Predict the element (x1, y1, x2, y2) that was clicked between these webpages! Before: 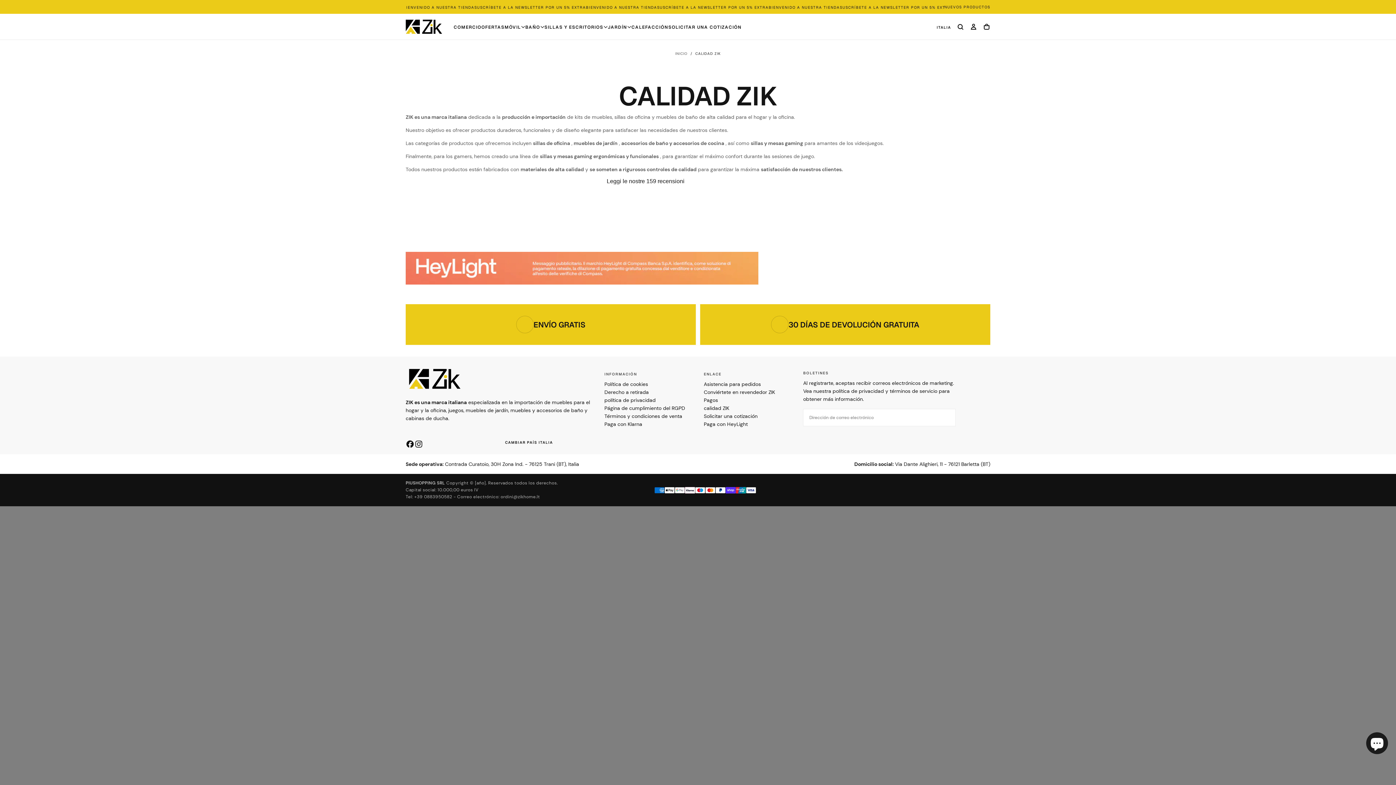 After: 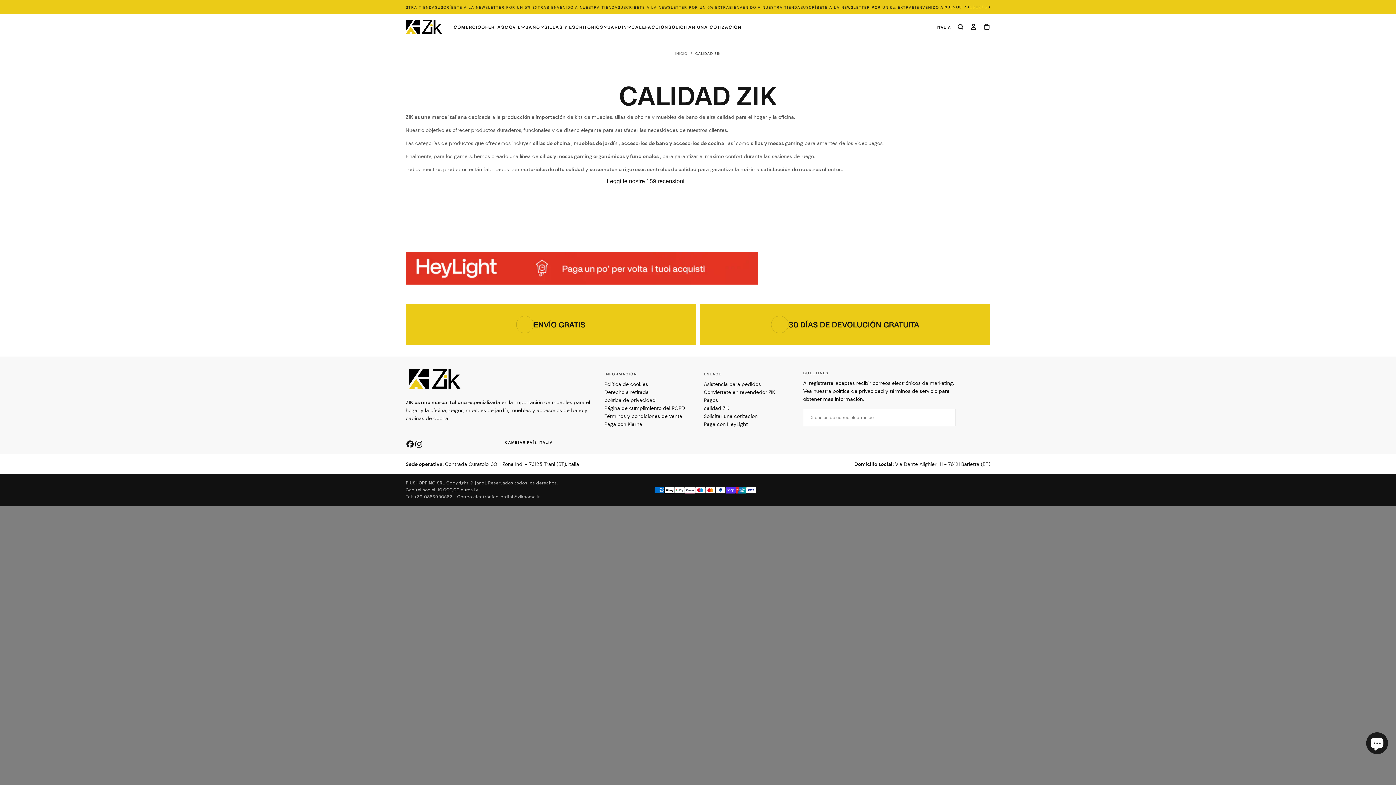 Action: label: calidad ZIK bbox: (703, 404, 791, 412)